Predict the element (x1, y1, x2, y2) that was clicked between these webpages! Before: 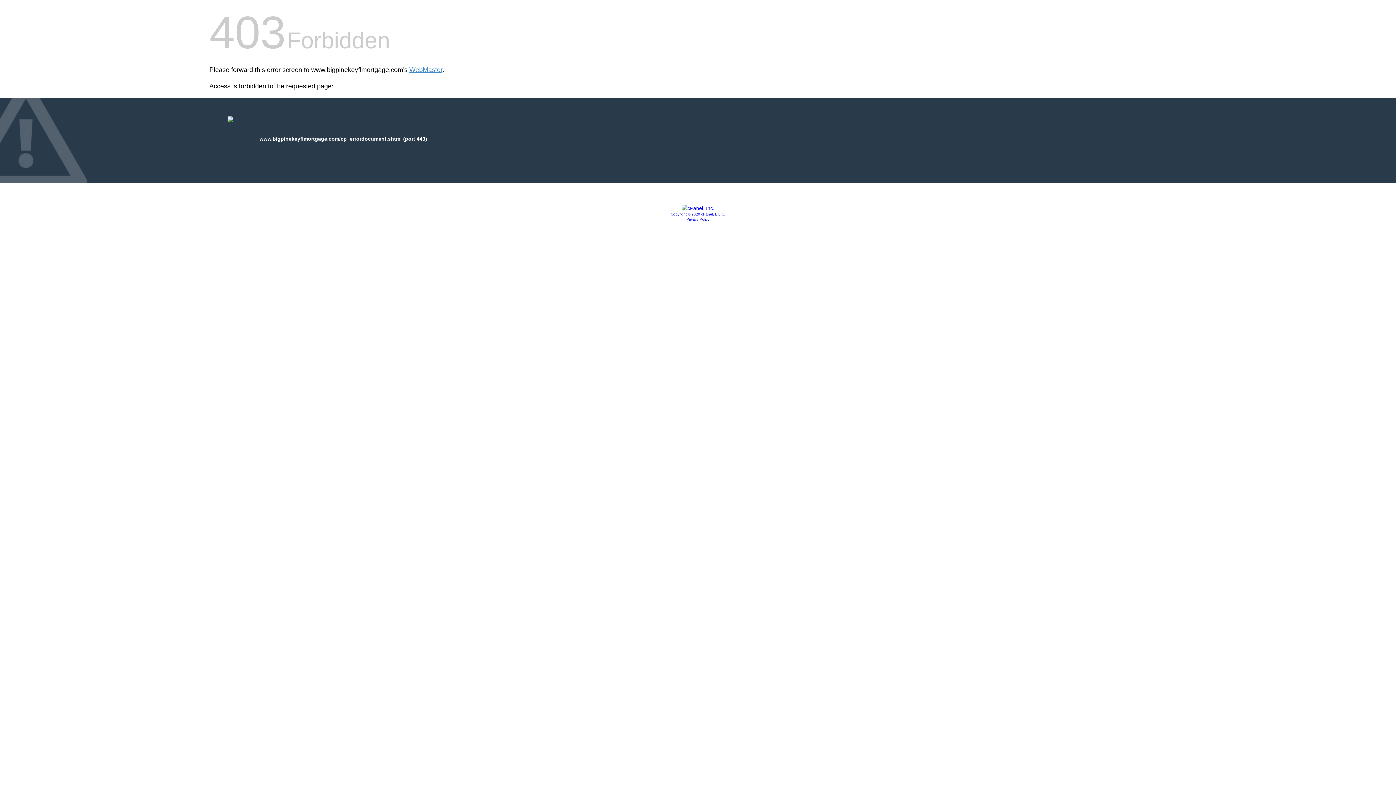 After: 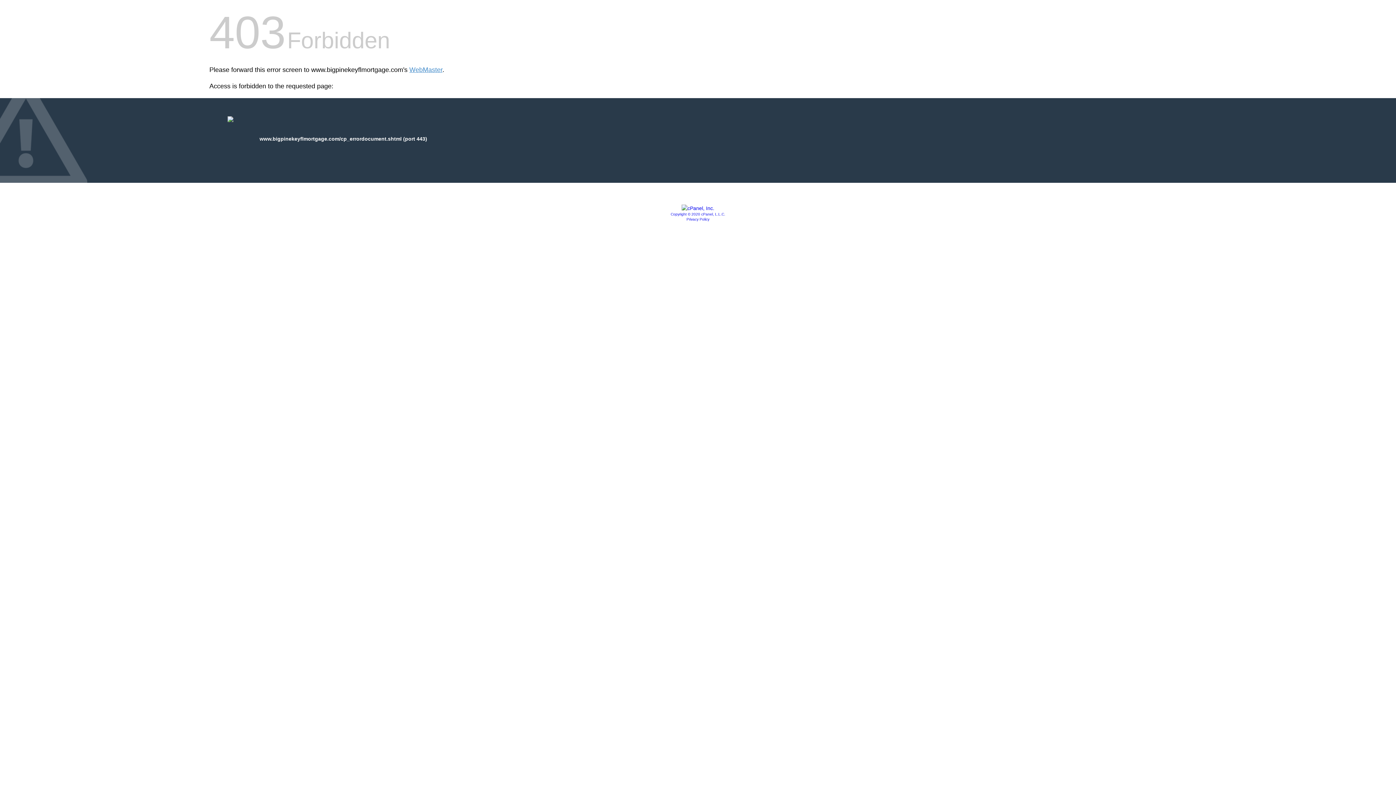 Action: bbox: (670, 212, 725, 216) label: Copyright © 2020 cPanel, L.L.C.